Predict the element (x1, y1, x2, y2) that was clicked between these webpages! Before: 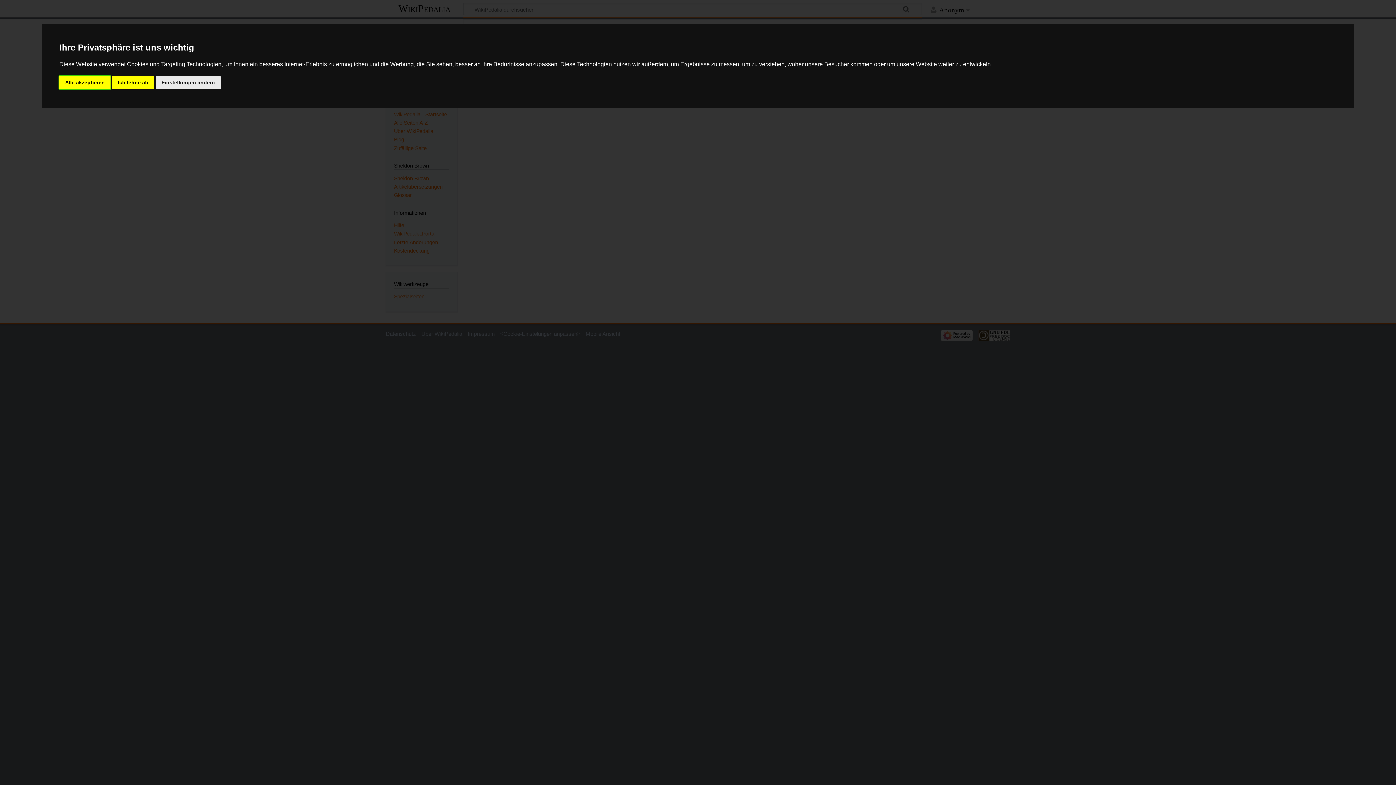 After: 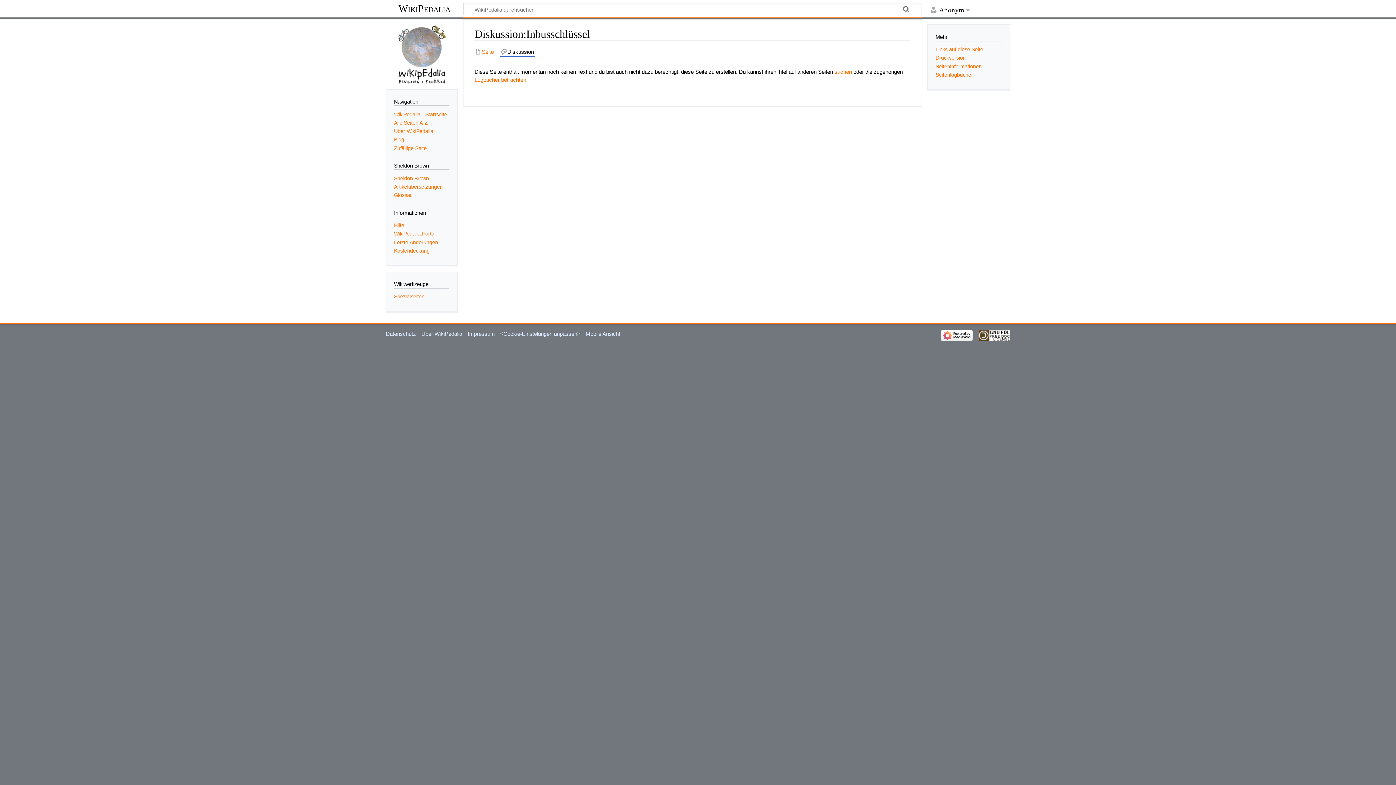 Action: label: Ich lehne ab bbox: (112, 75, 154, 89)